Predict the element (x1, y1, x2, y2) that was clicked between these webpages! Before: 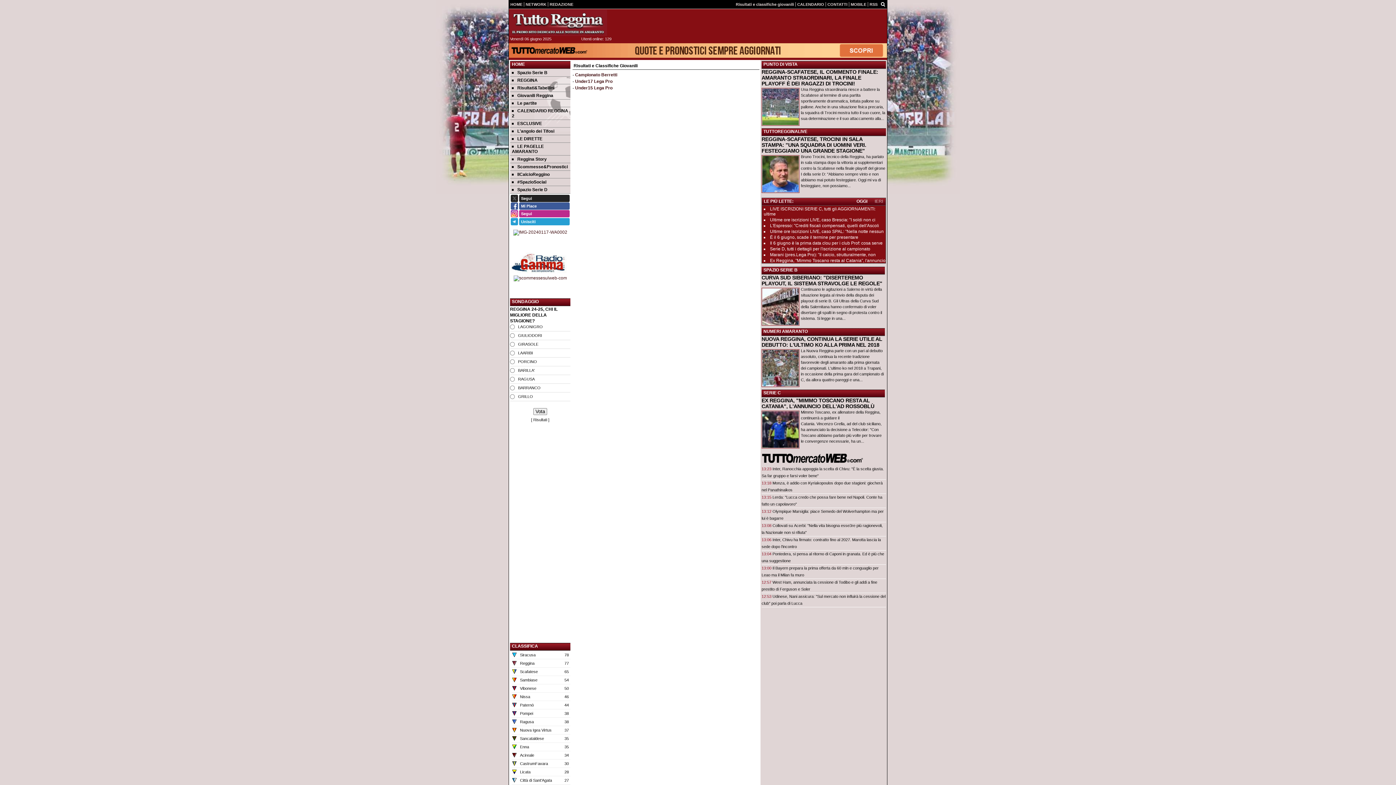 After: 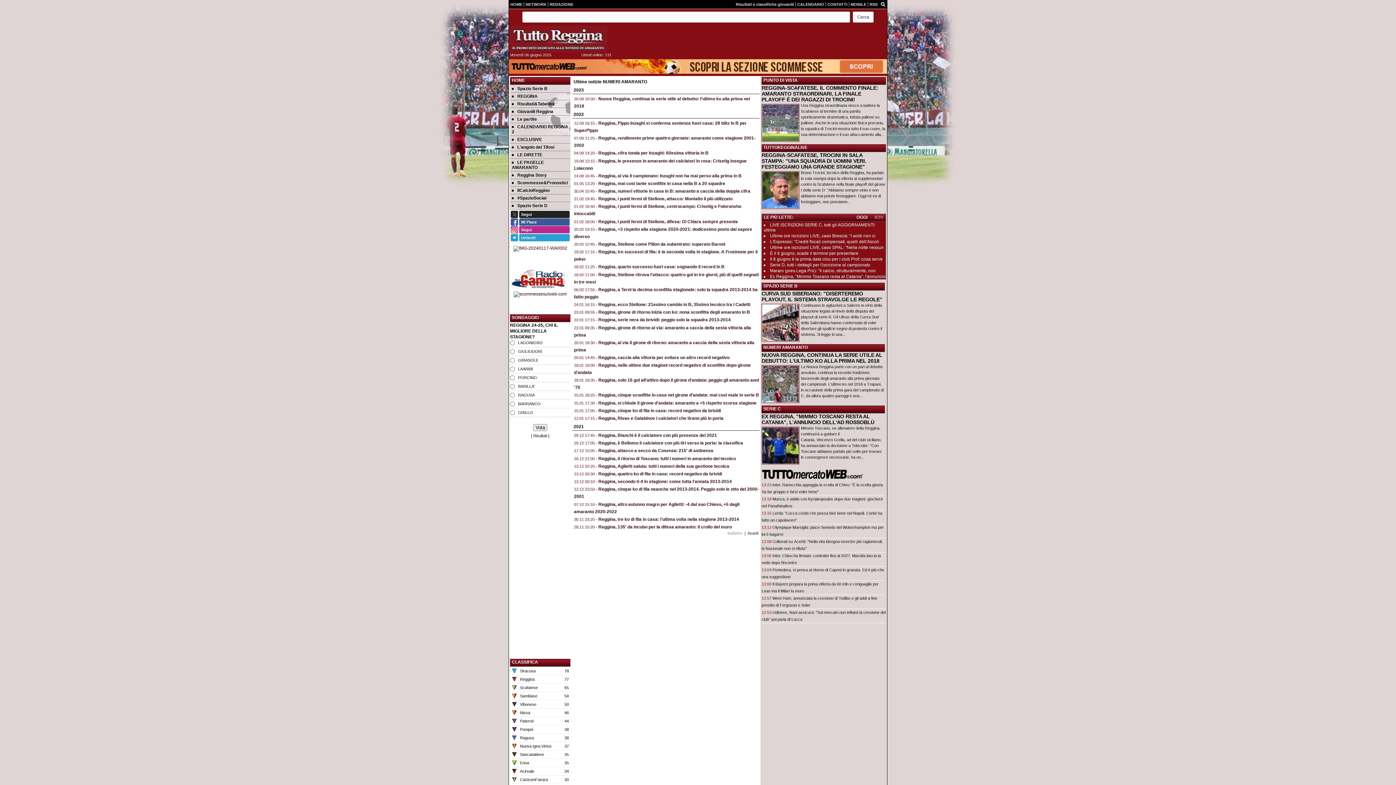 Action: label: NUMERI AMARANTO bbox: (763, 329, 808, 334)